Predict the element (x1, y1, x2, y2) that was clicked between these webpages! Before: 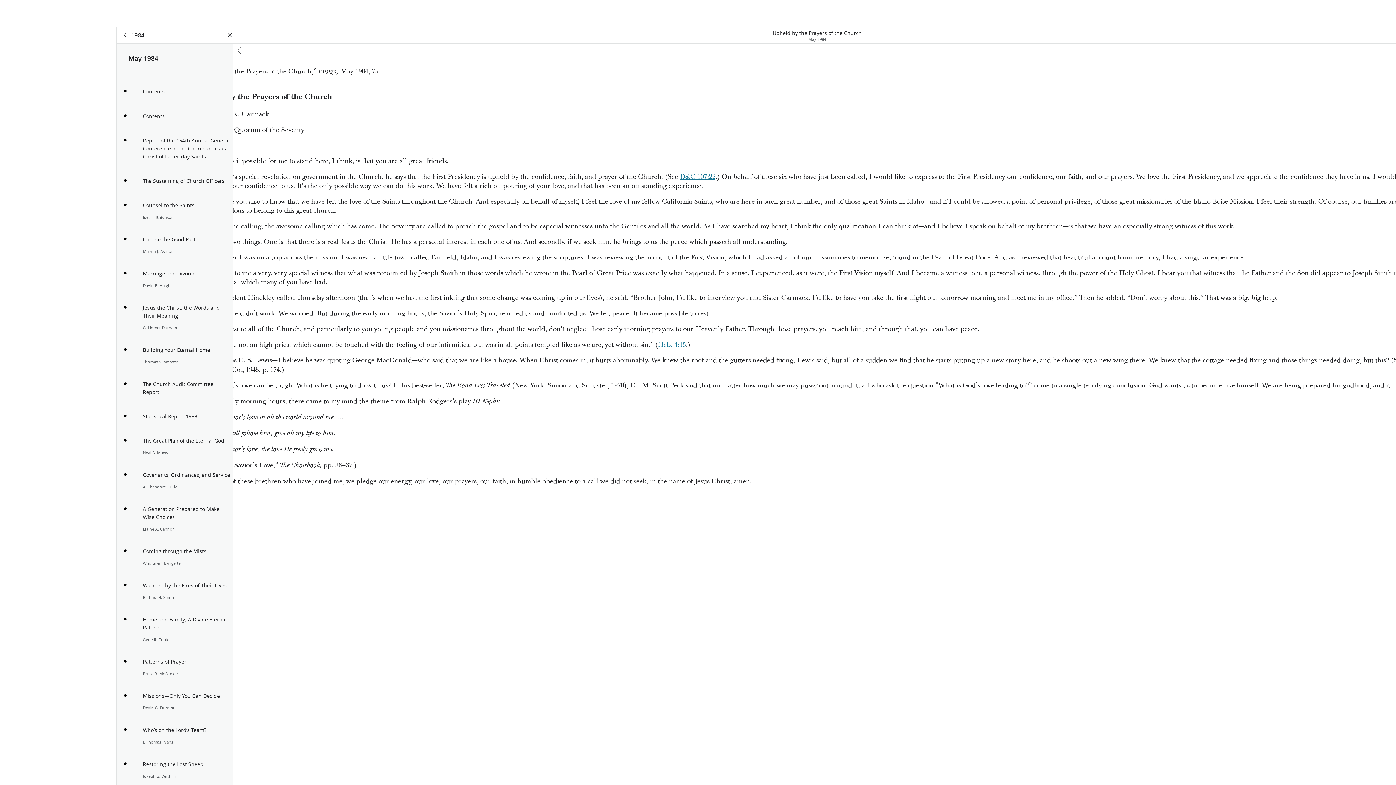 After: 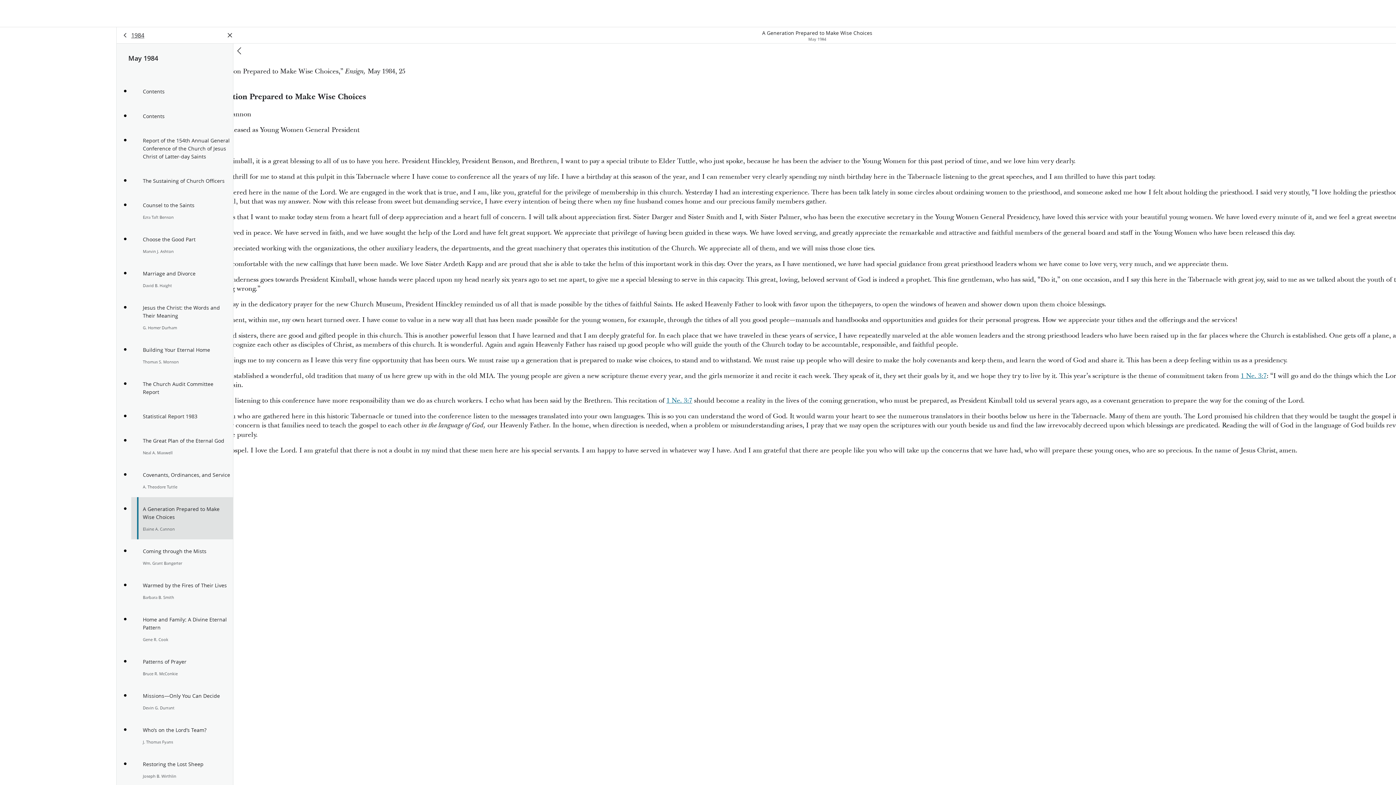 Action: label: A Generation Prepared to Make Wise Choices

Elaine A. Cannon bbox: (131, 497, 233, 539)